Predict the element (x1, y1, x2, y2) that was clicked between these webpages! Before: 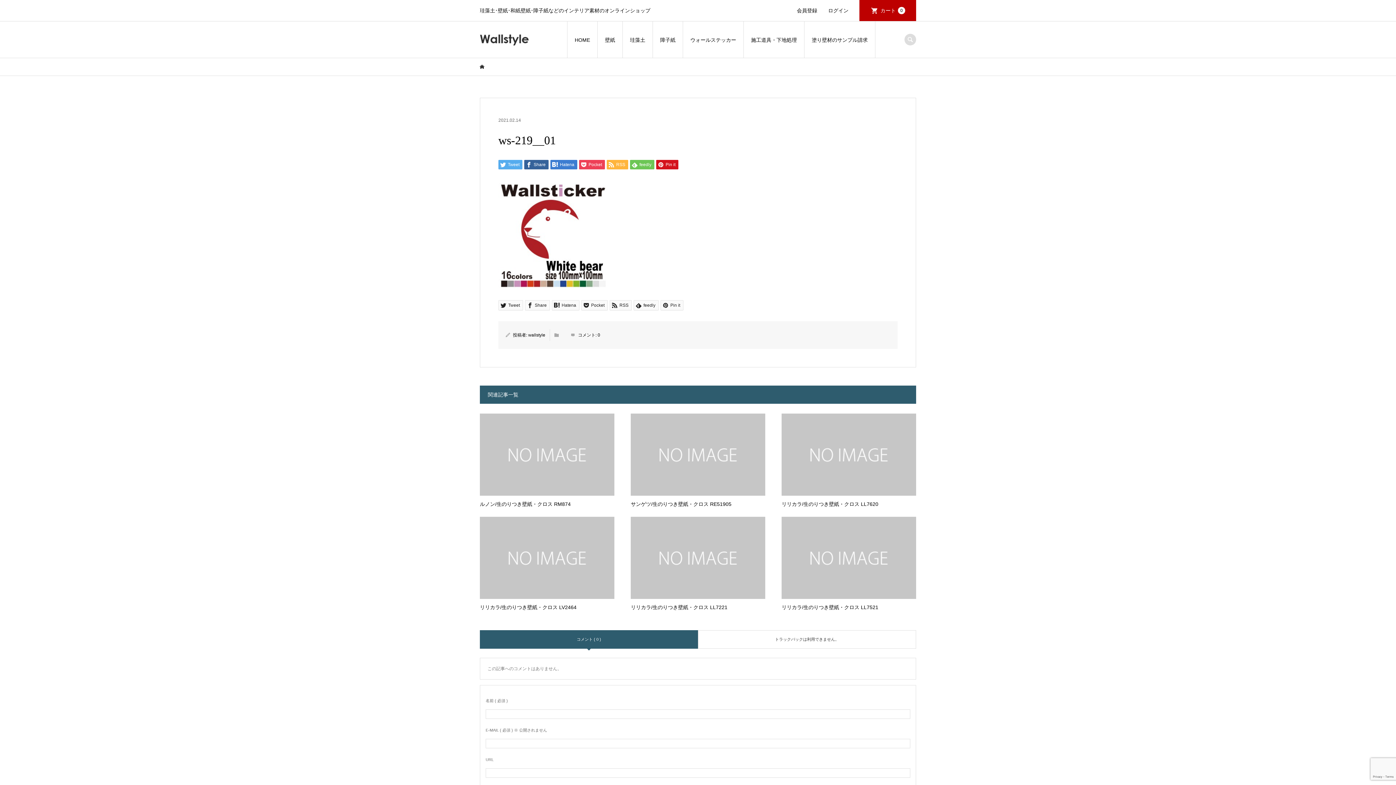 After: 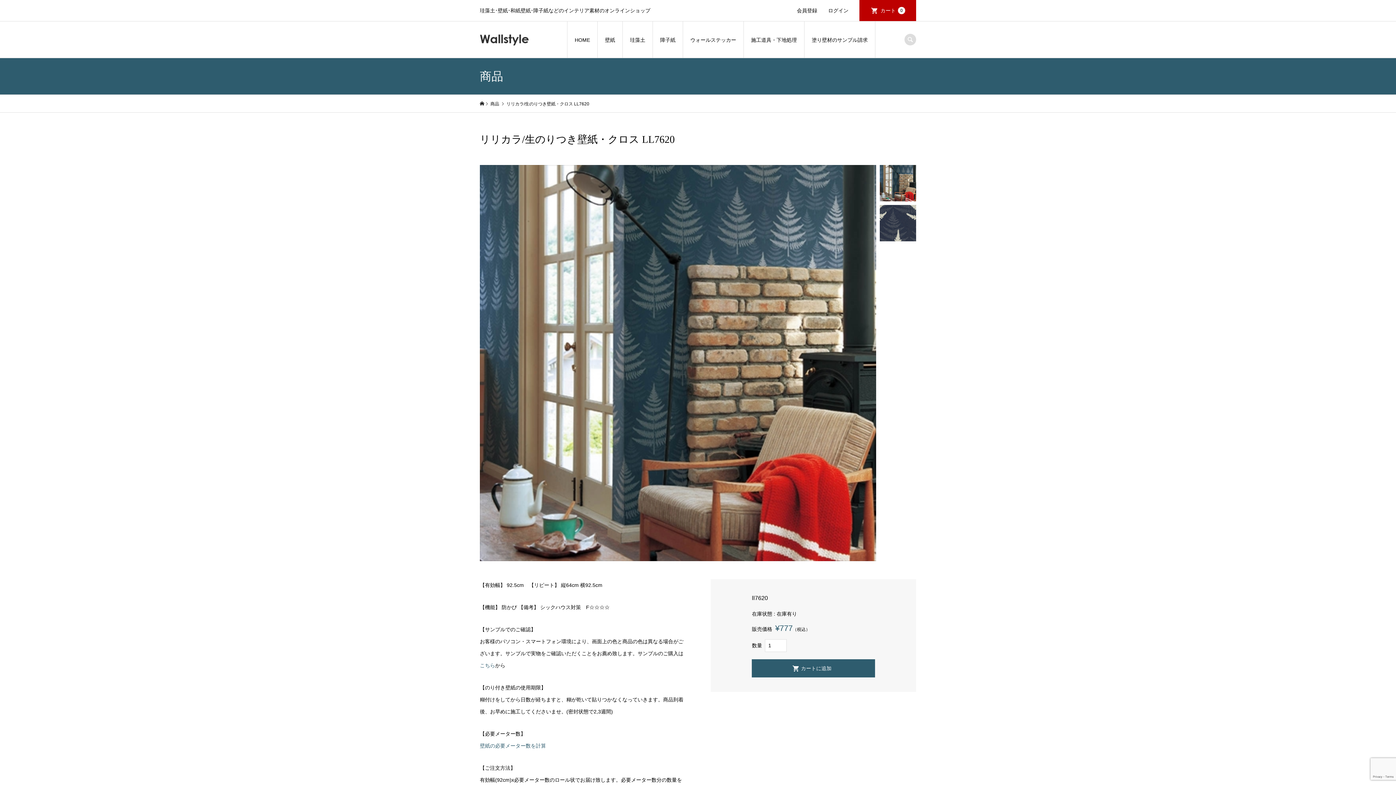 Action: bbox: (781, 413, 916, 509) label: リリカラ/生のりつき壁紙・クロス LL7620